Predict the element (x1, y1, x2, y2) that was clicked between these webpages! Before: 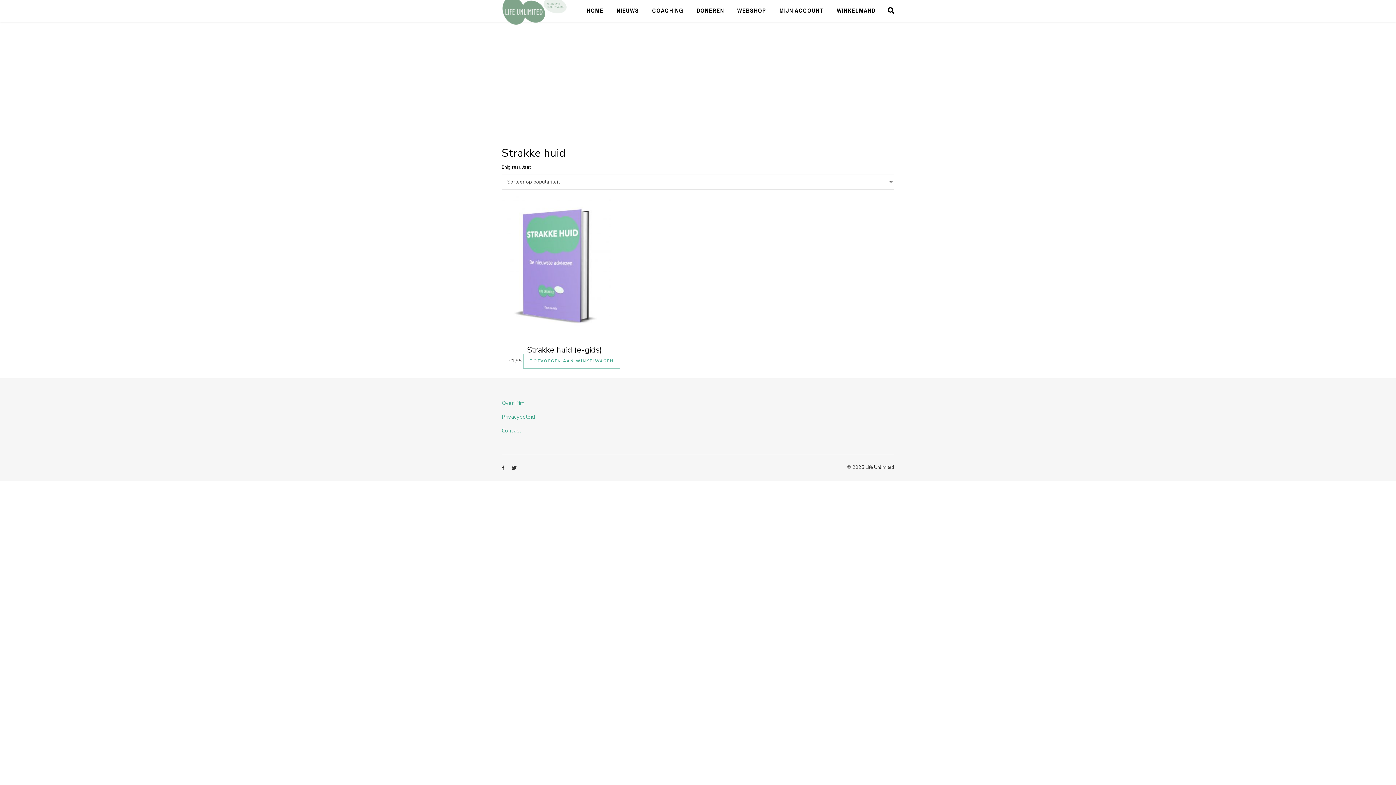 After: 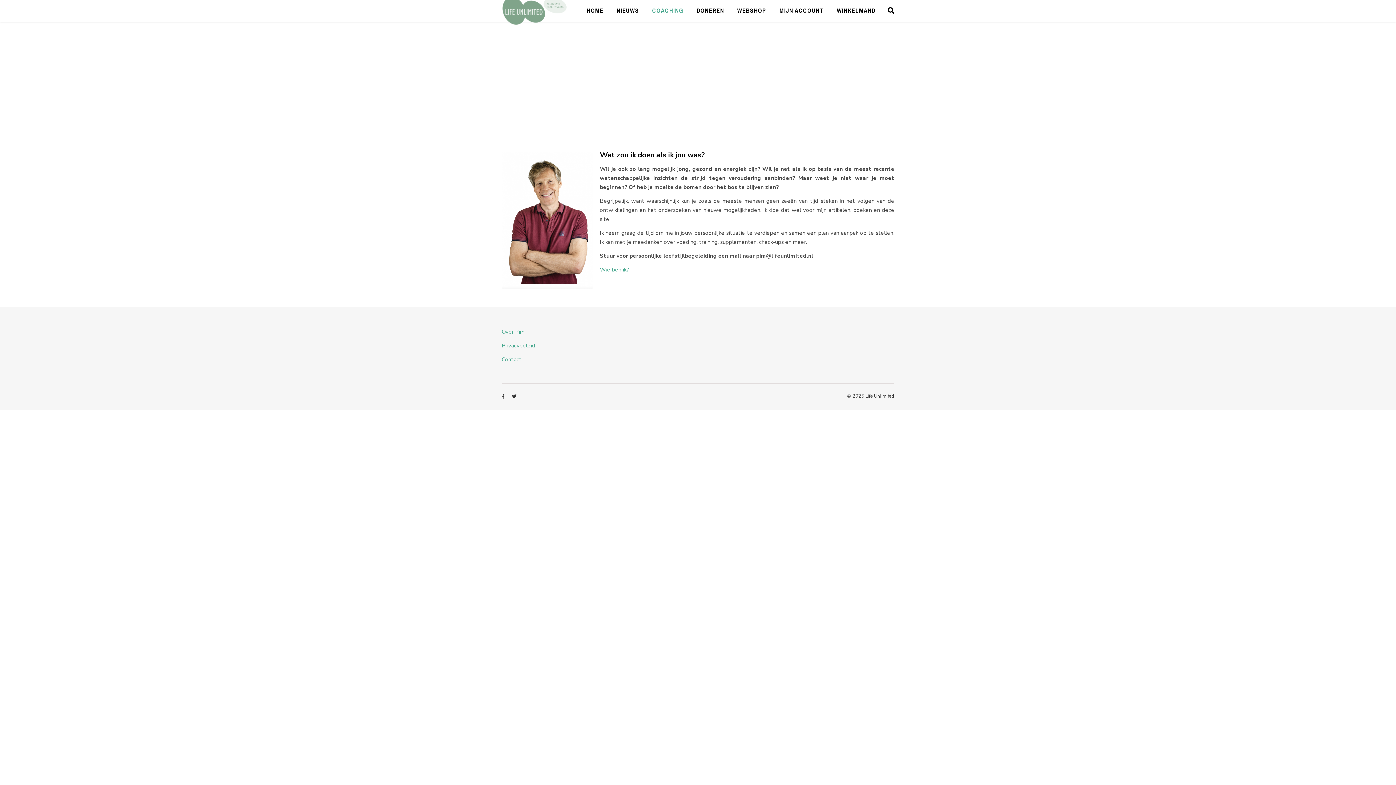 Action: bbox: (646, 0, 689, 21) label: COACHING